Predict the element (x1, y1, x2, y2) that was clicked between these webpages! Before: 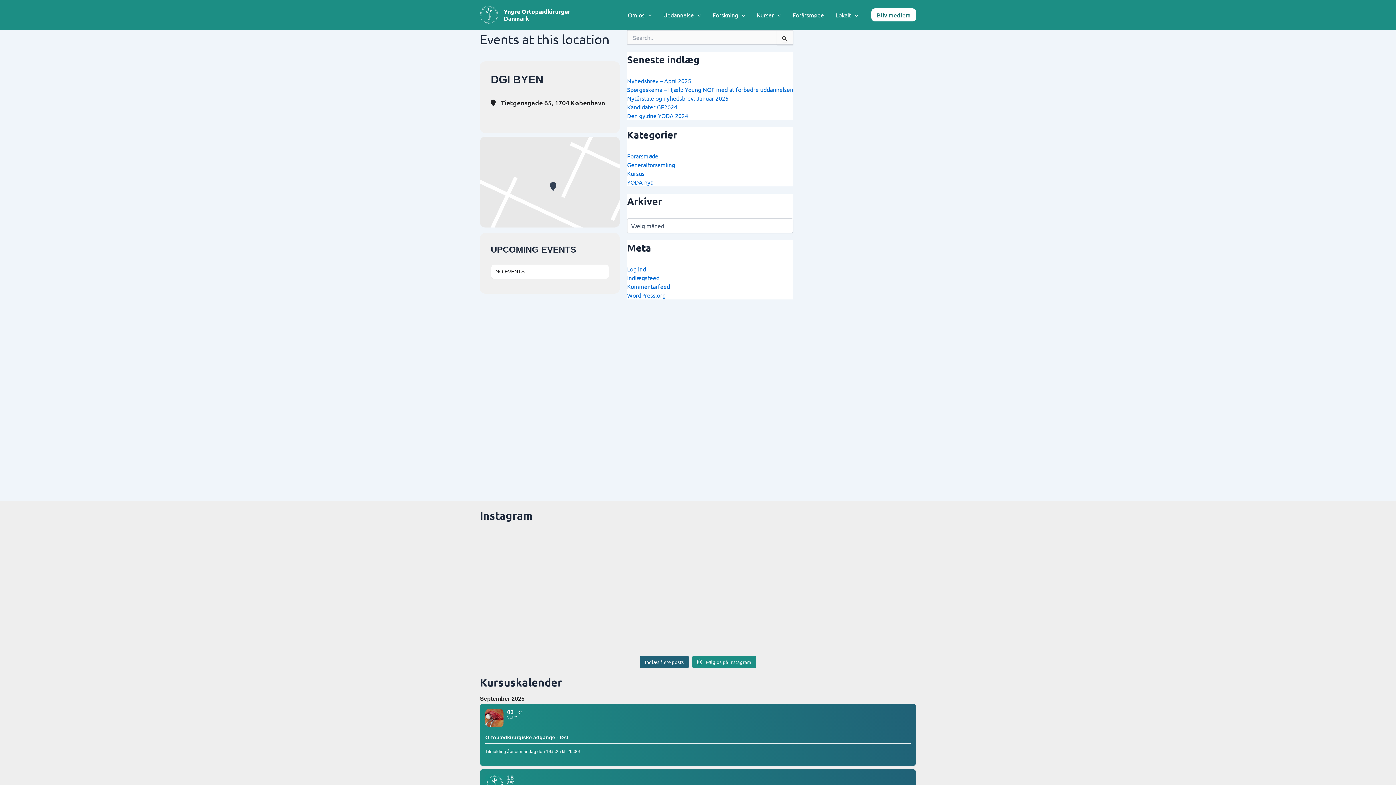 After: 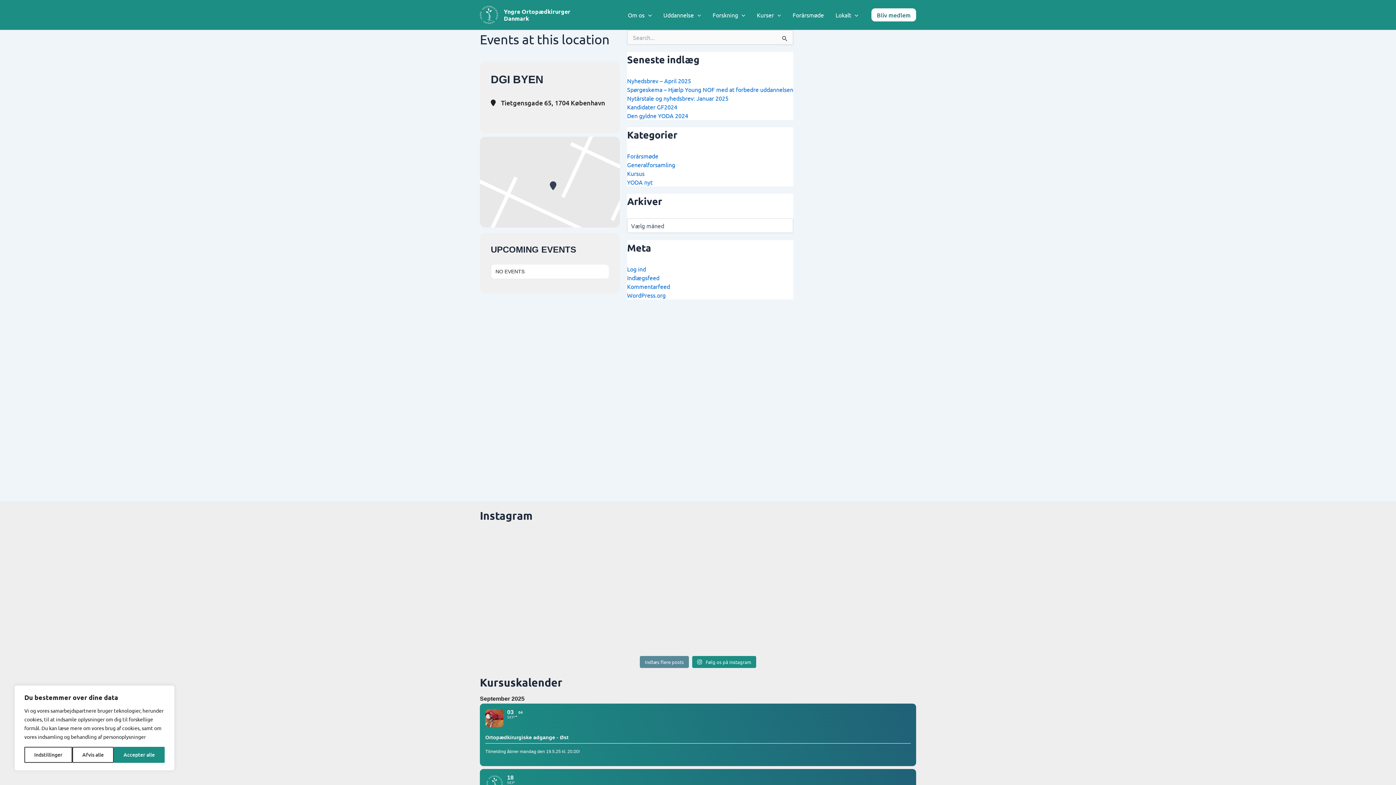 Action: bbox: (639, 656, 689, 668) label: Indlæs flere posts